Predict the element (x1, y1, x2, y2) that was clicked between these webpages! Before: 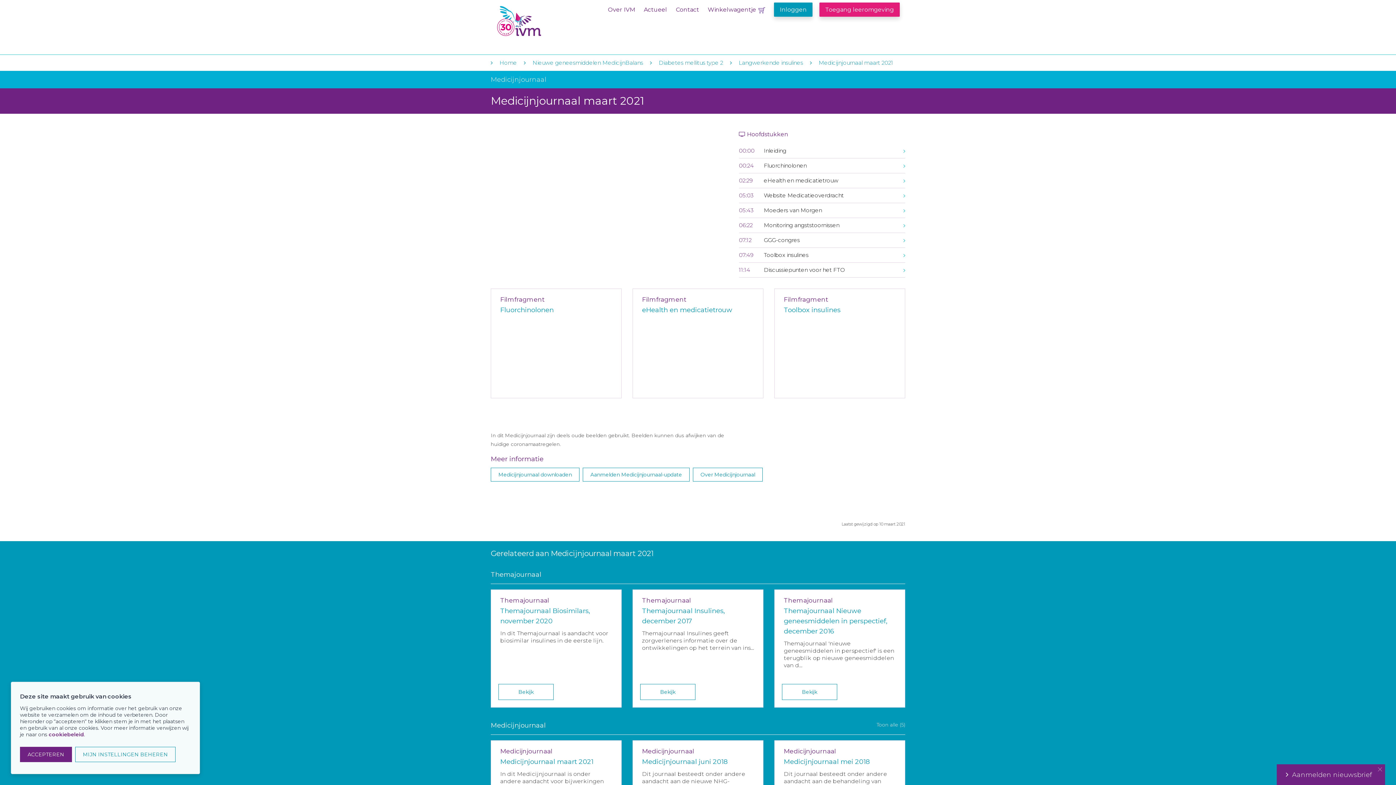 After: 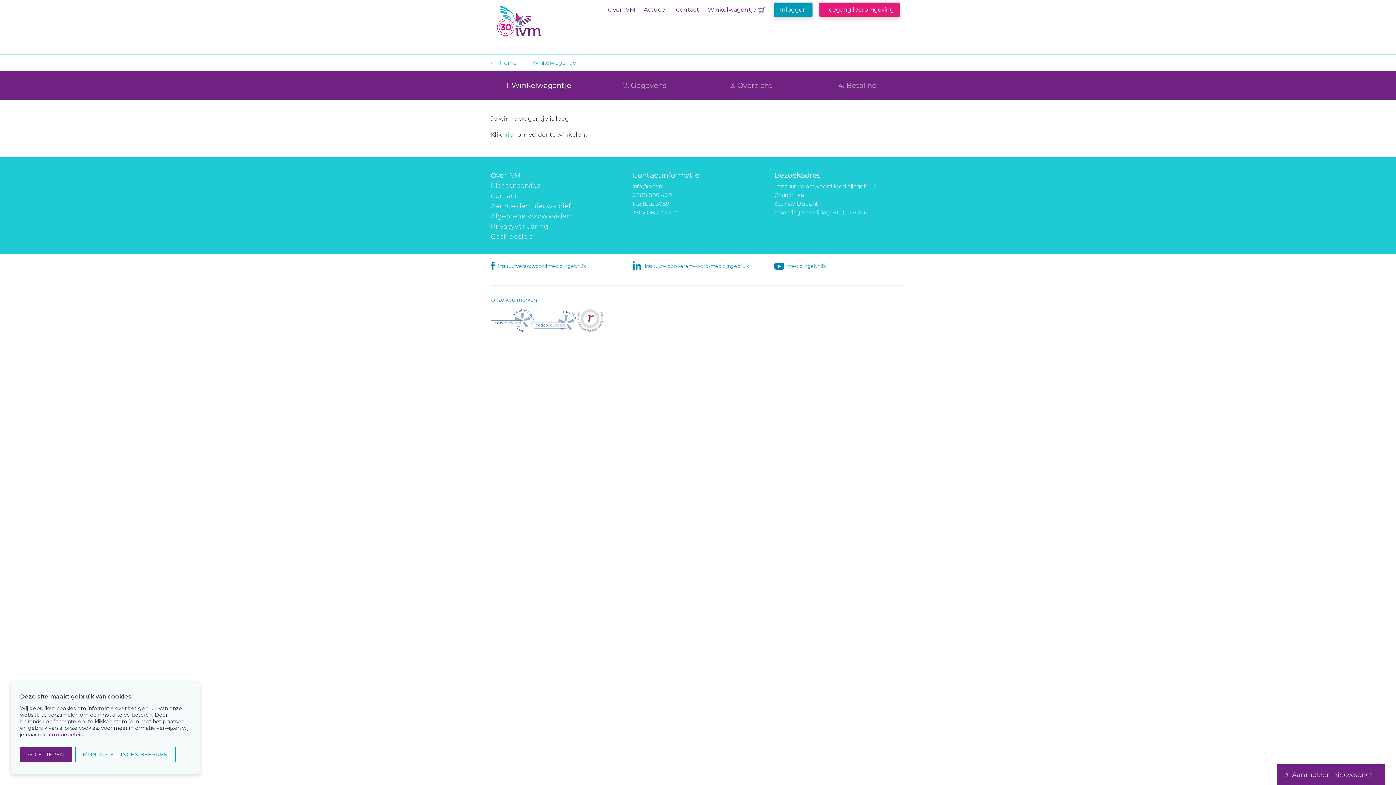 Action: label: Winkelwagentje bbox: (758, 7, 765, 13)